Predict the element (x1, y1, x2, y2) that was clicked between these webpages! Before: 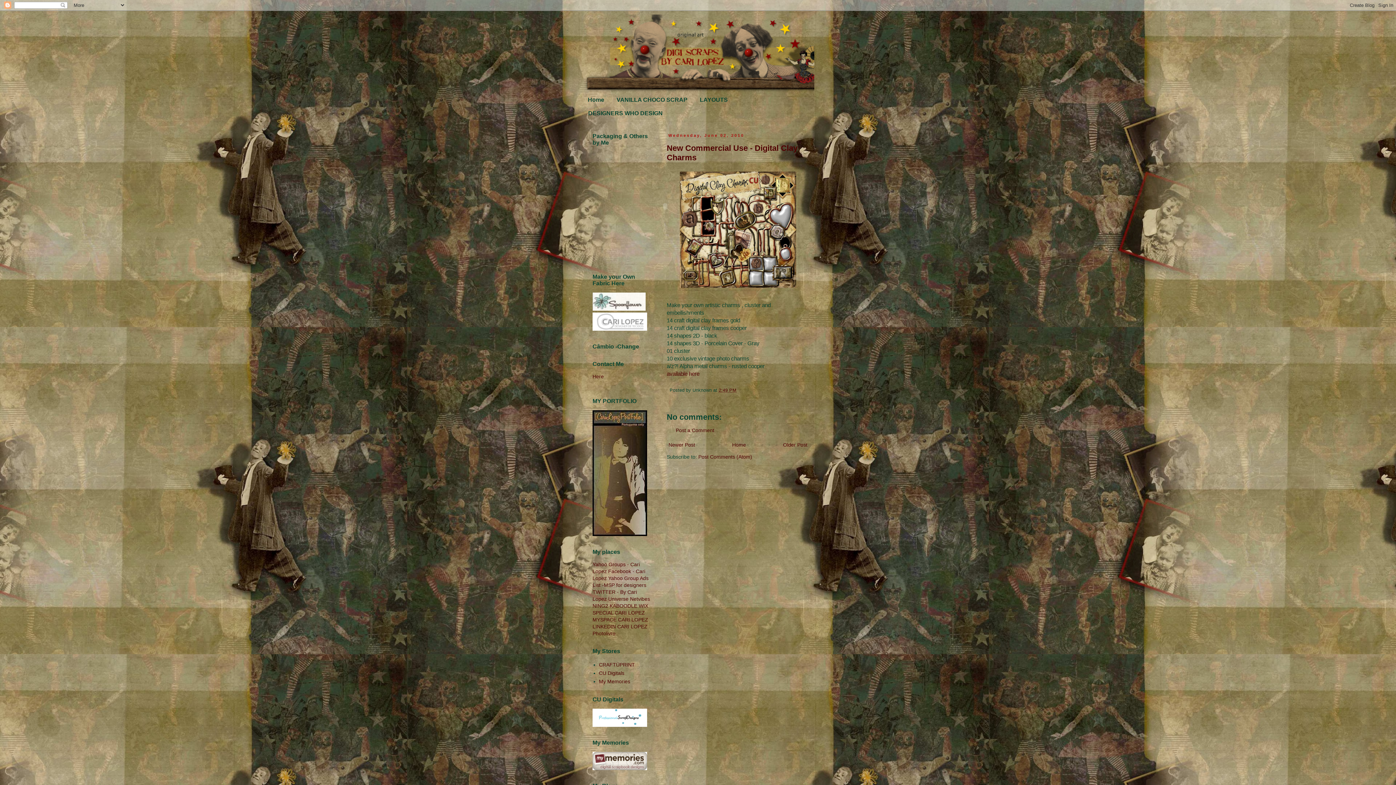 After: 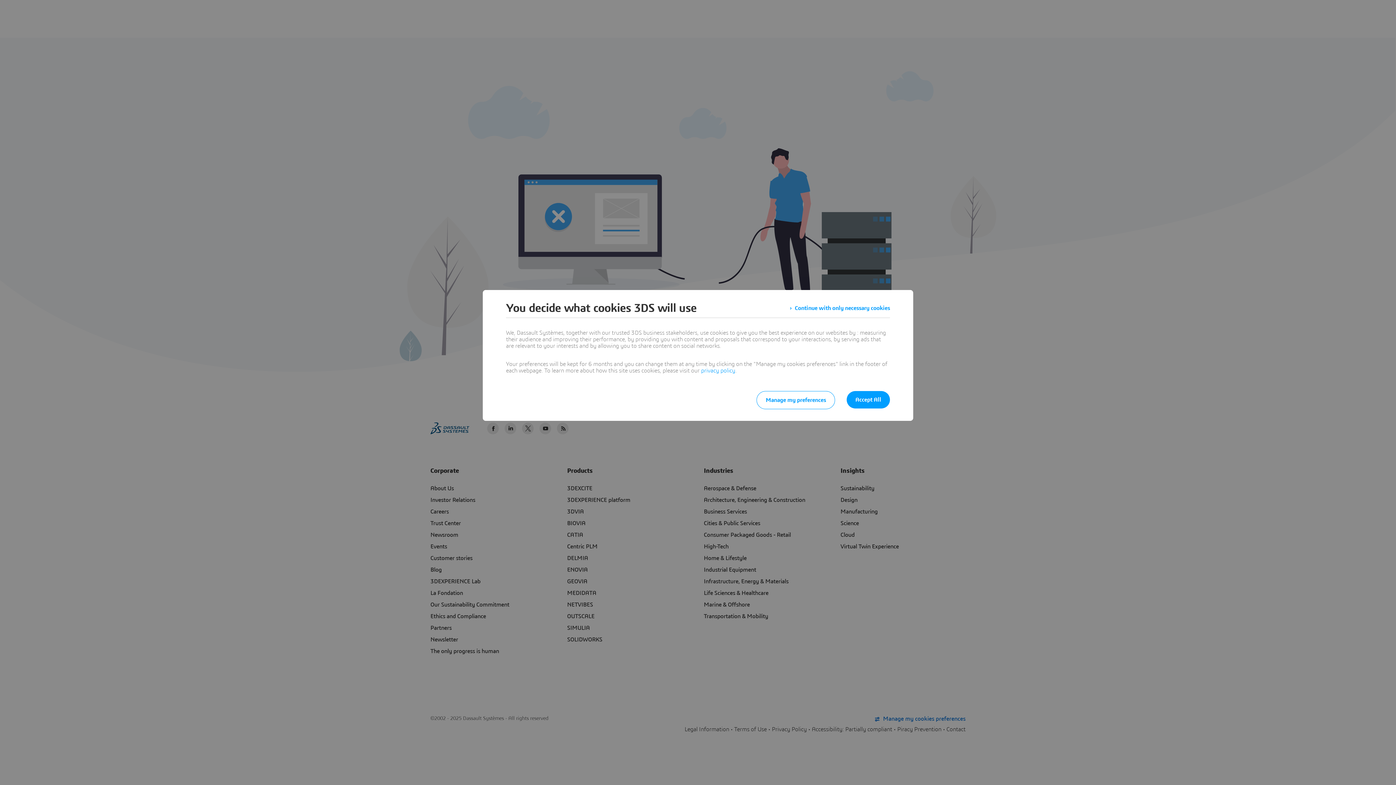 Action: bbox: (608, 596, 650, 602) label: Universe Netvibes